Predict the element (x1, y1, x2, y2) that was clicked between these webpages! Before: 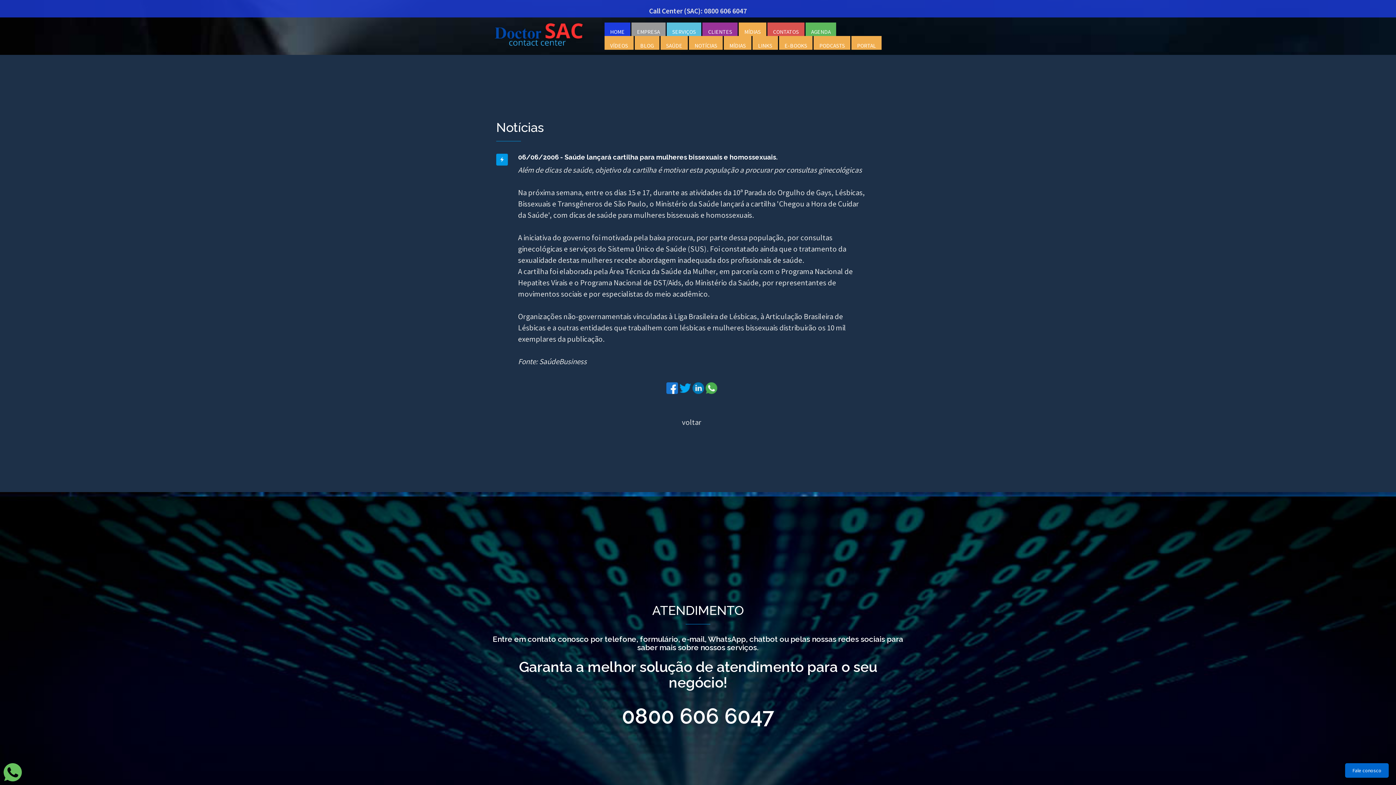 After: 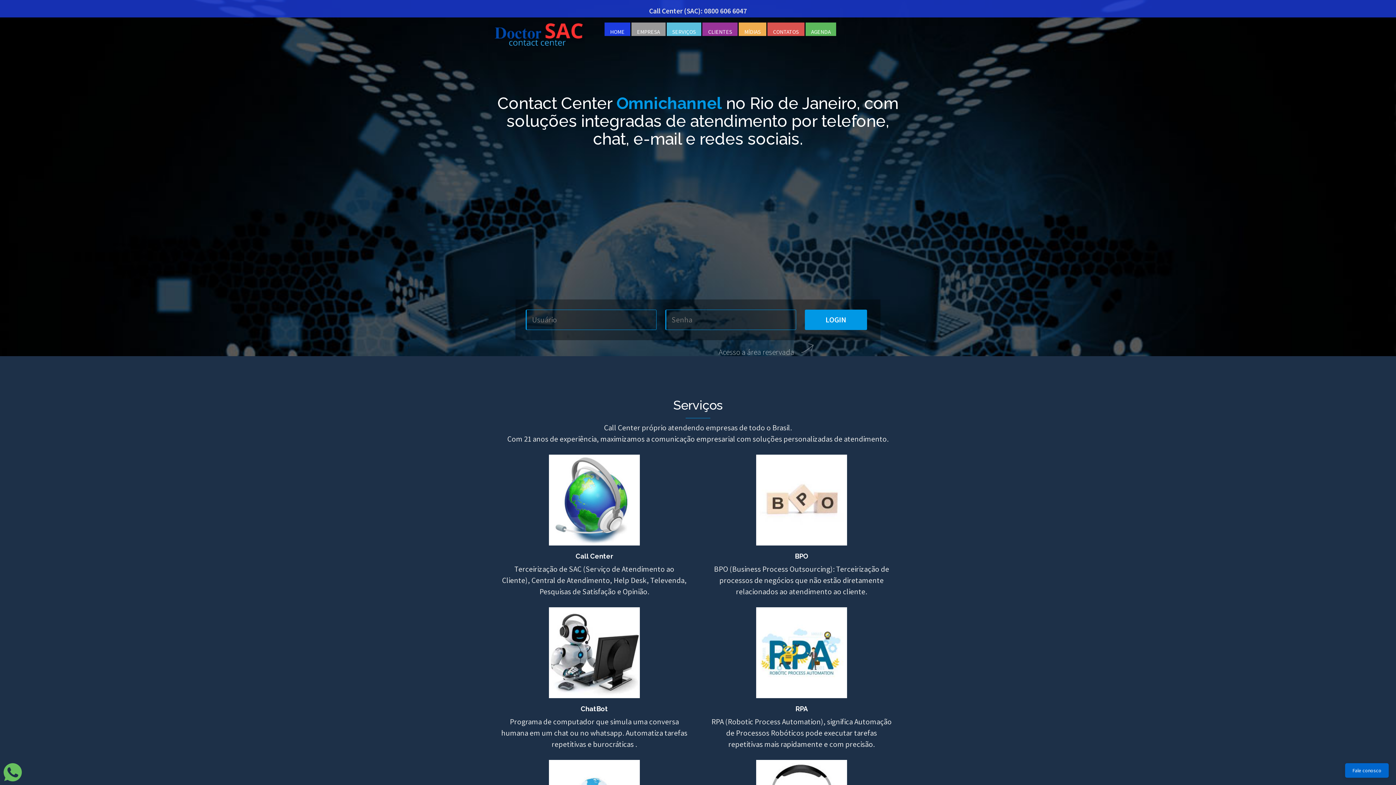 Action: bbox: (604, 22, 630, 36) label: HOME